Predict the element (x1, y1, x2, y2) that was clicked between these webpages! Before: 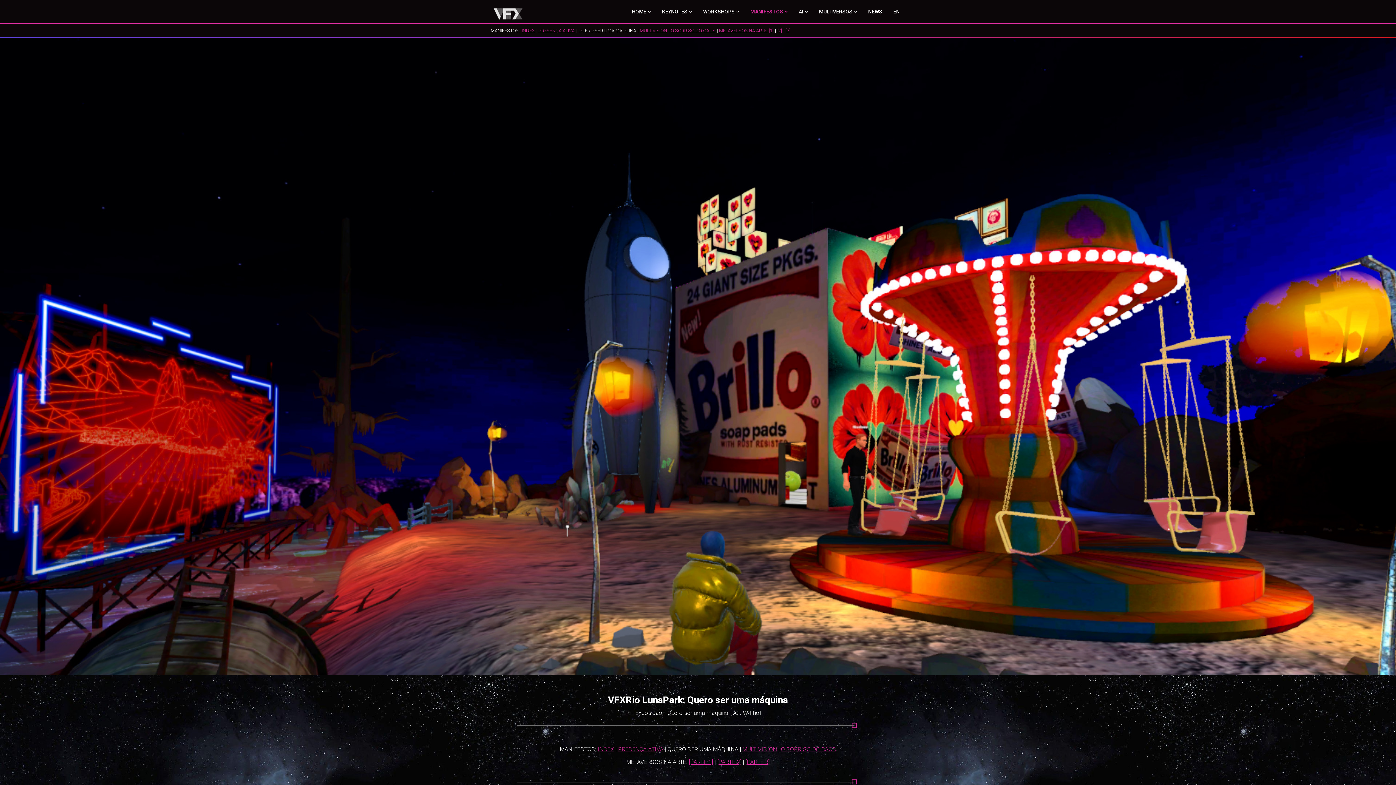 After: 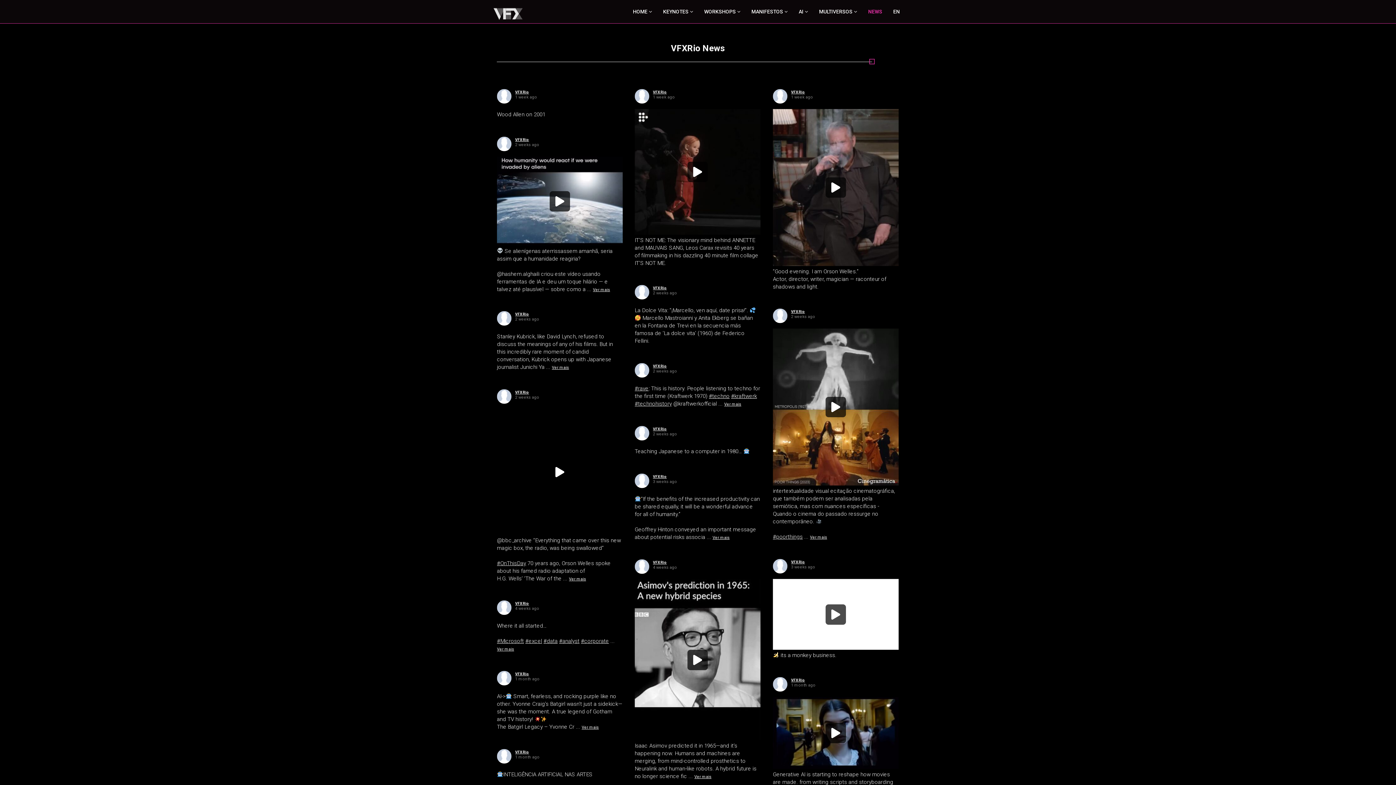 Action: bbox: (862, 5, 887, 17) label: NEWS